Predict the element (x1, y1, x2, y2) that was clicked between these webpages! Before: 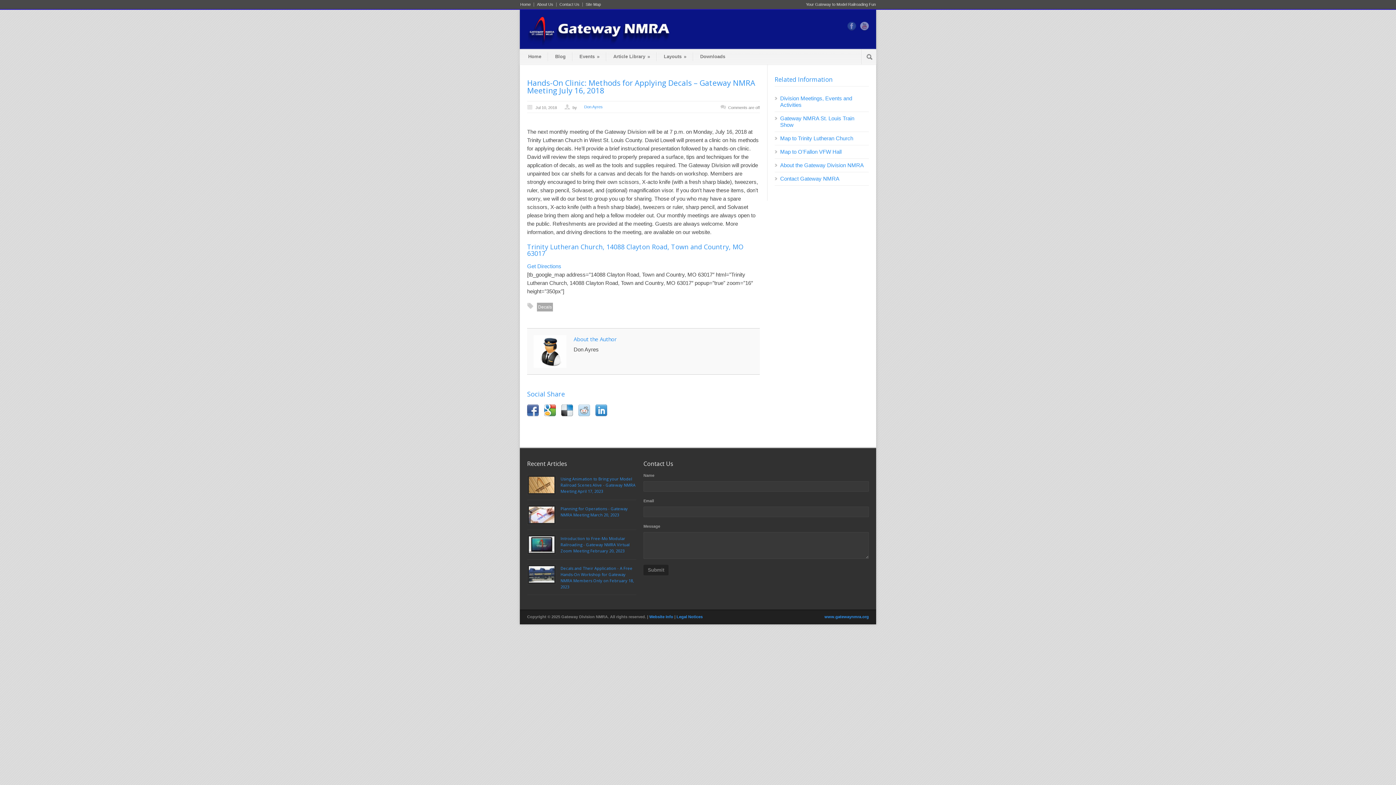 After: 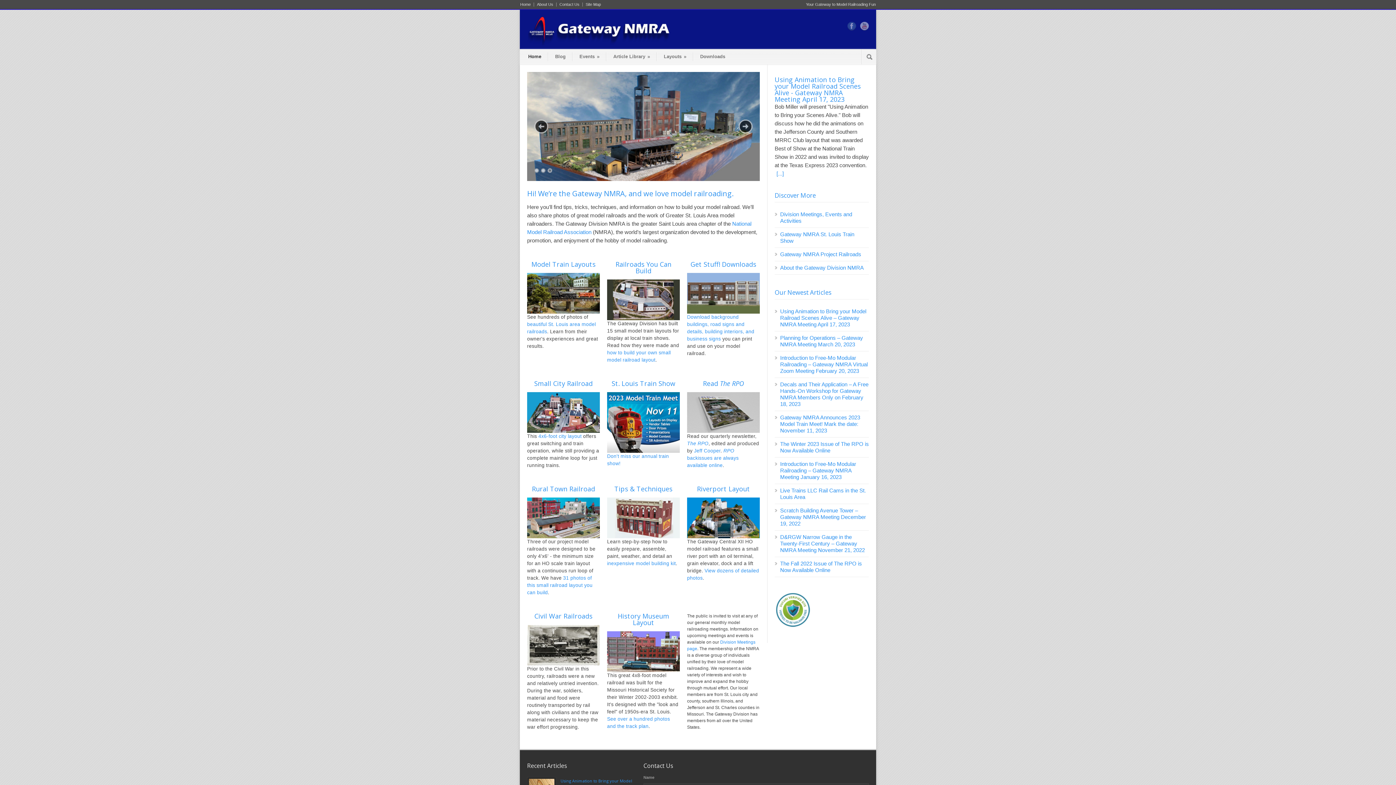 Action: label: Home bbox: (521, 52, 548, 61)